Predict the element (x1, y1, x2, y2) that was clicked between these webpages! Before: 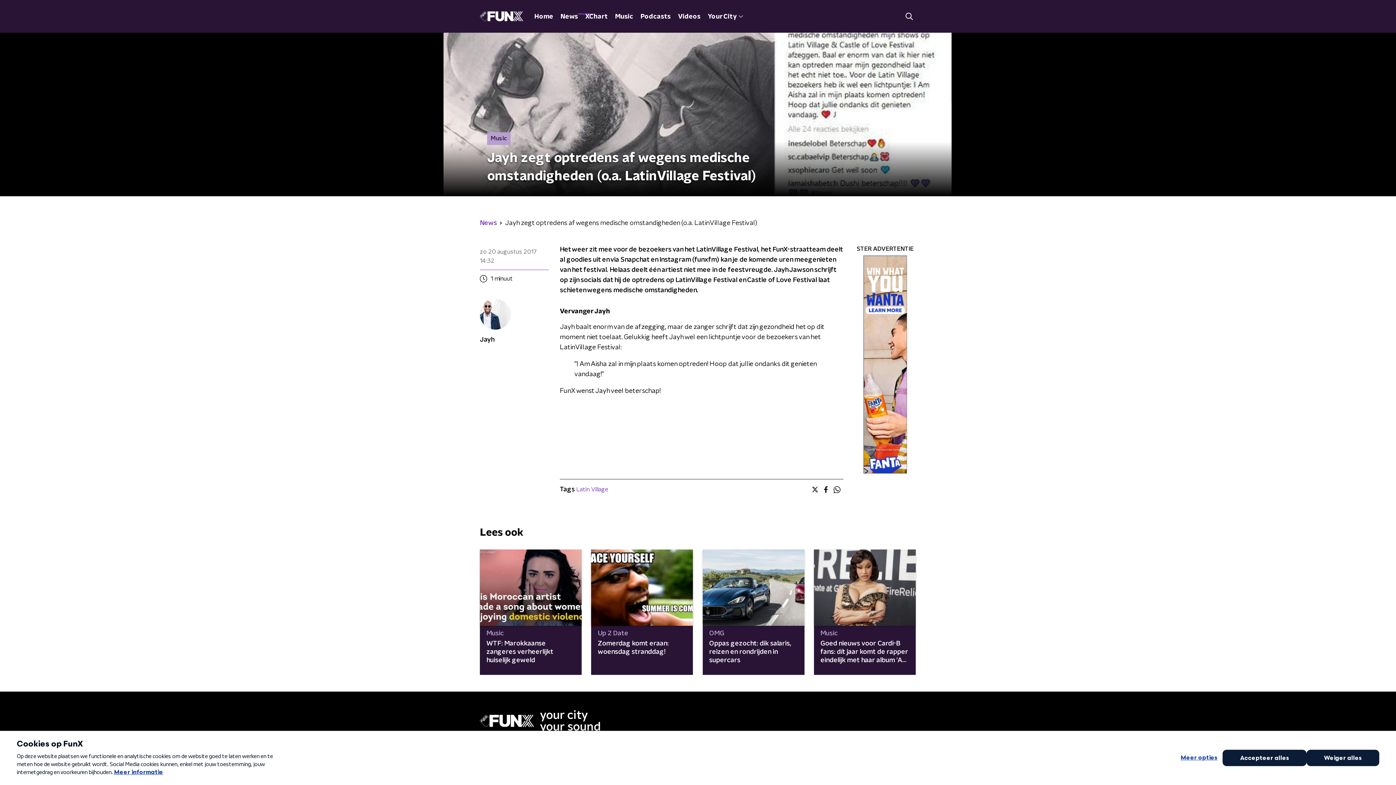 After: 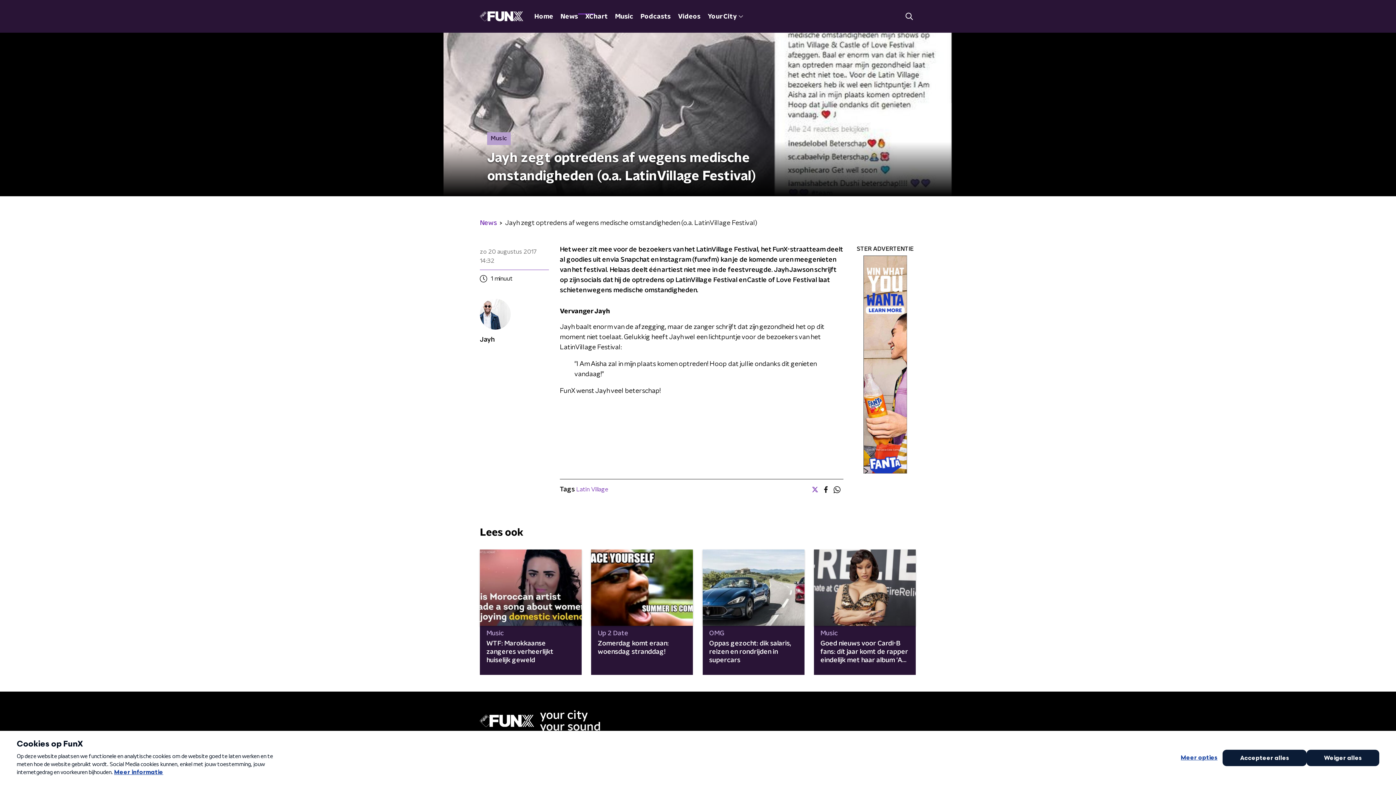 Action: bbox: (809, 483, 821, 496)